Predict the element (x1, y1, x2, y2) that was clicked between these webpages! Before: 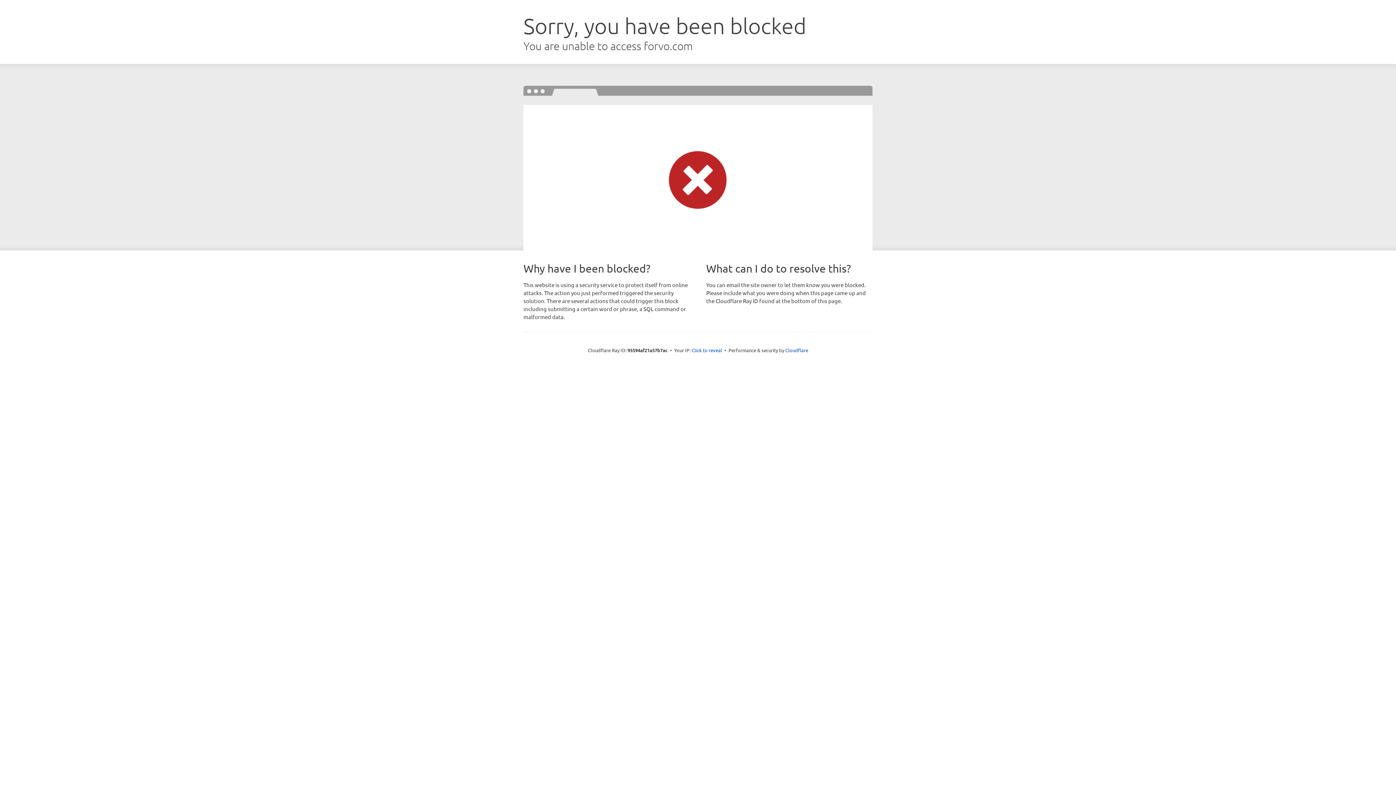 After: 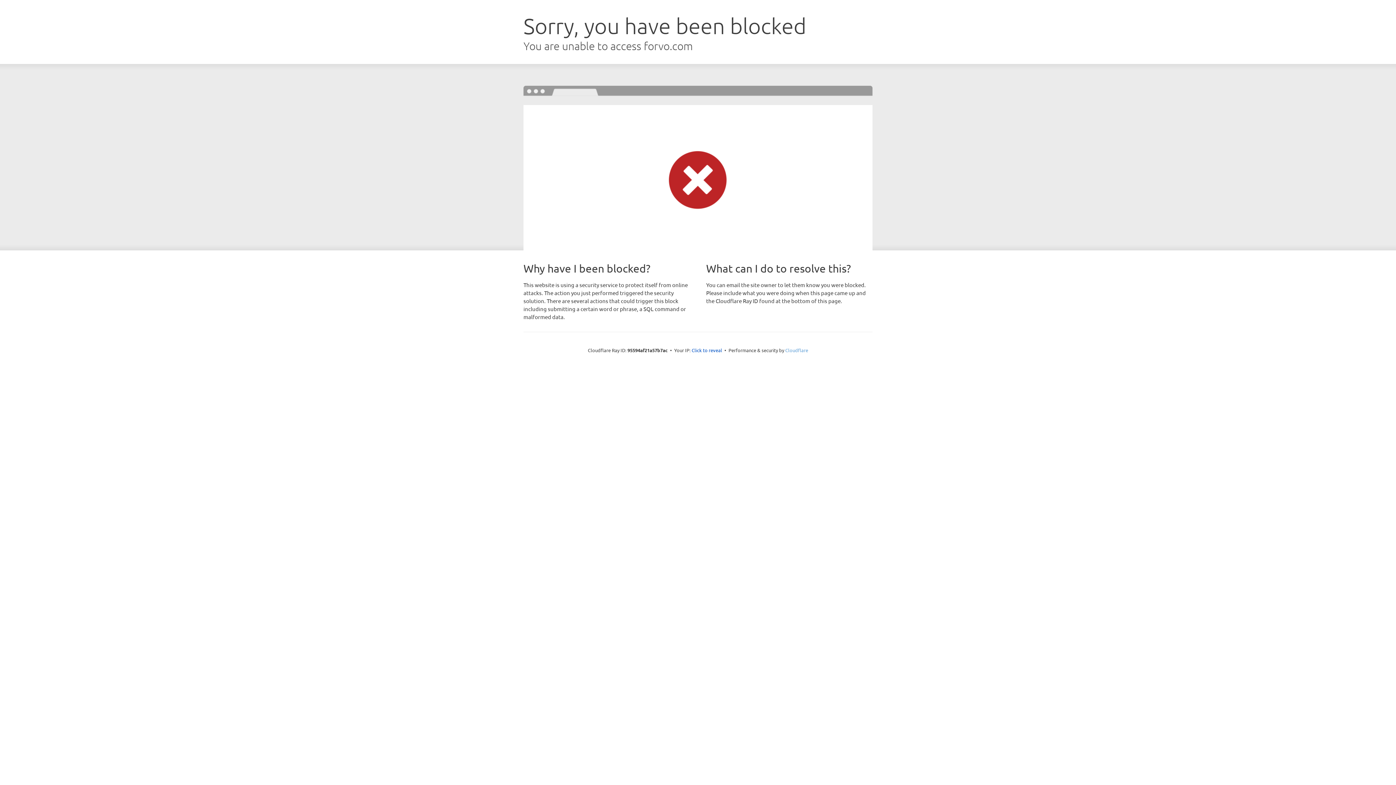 Action: bbox: (785, 347, 808, 353) label: Cloudflare